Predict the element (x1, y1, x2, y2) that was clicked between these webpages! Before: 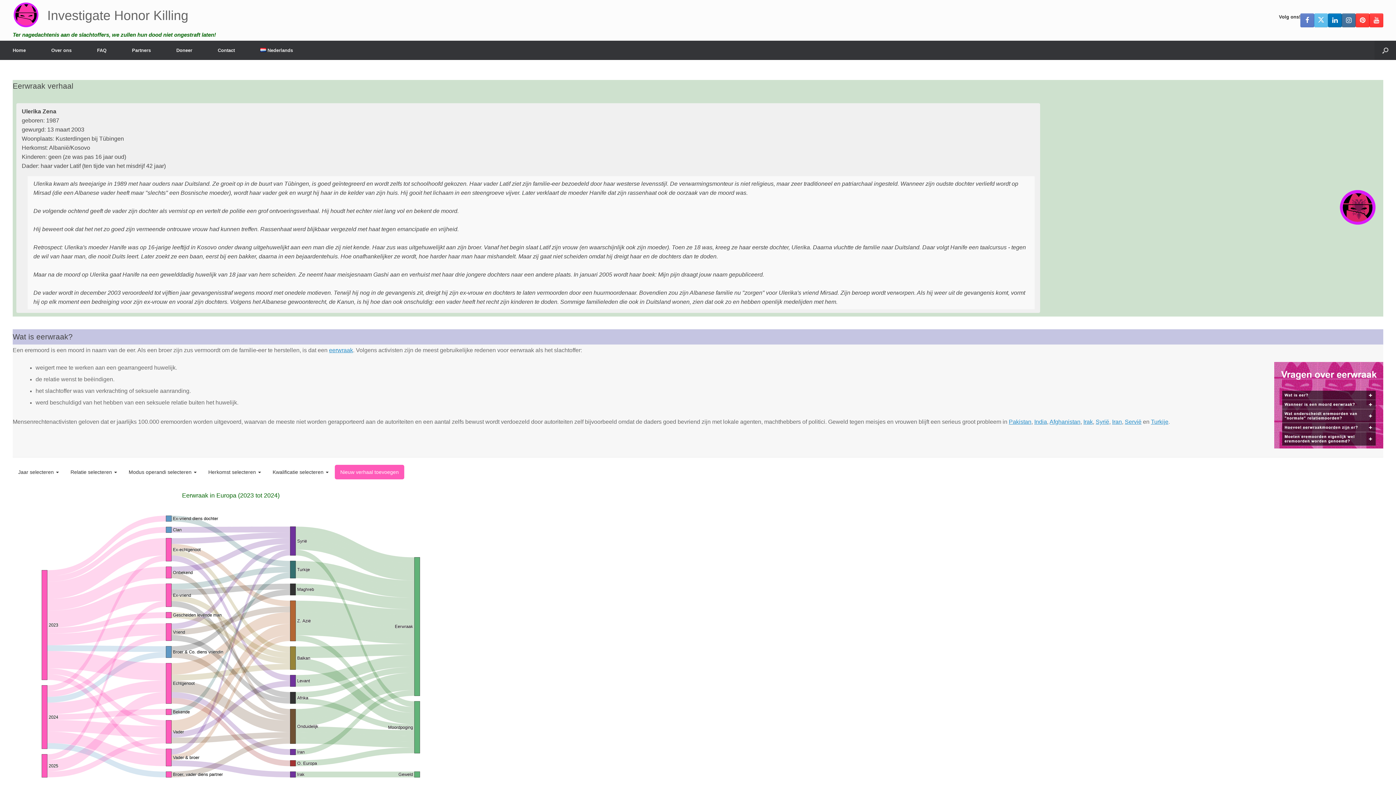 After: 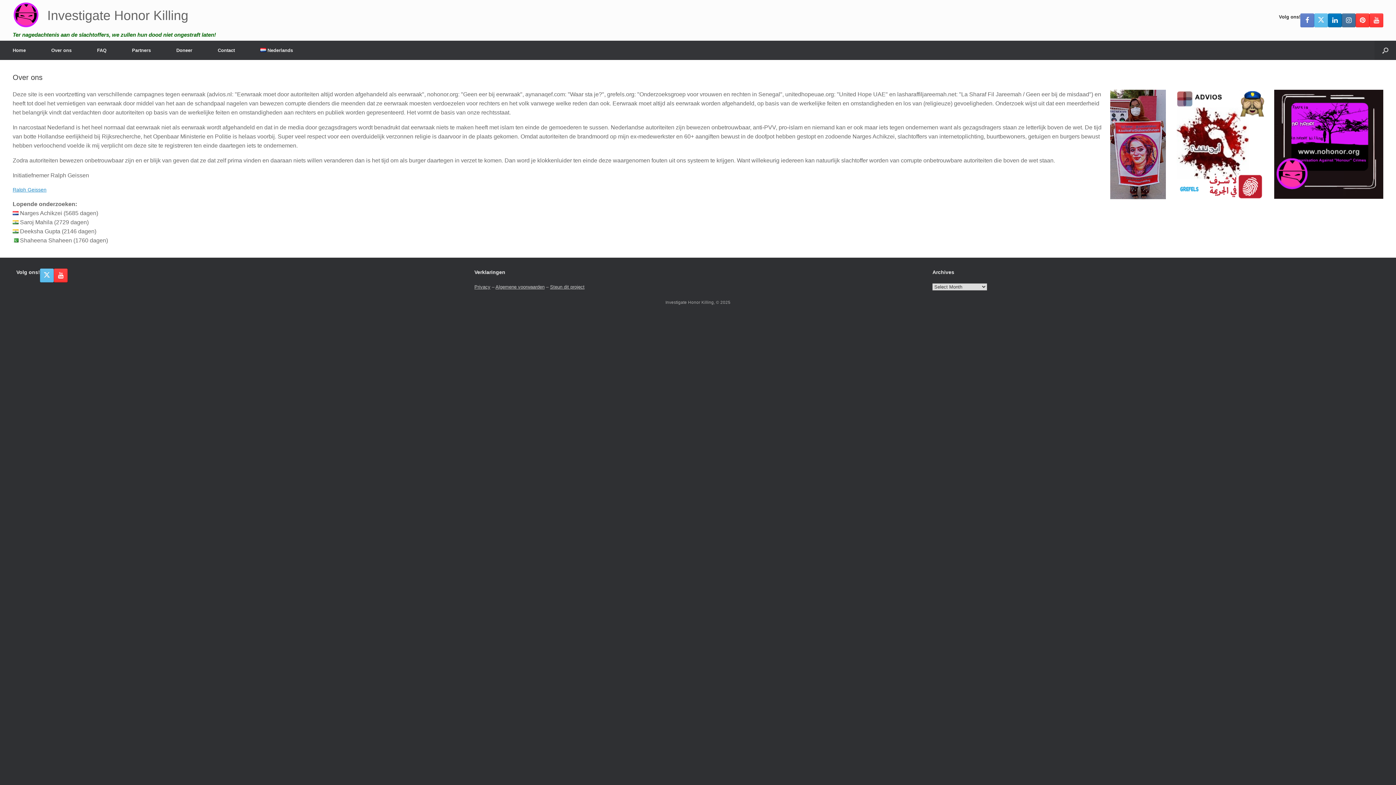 Action: label: Partners bbox: (119, 40, 163, 60)